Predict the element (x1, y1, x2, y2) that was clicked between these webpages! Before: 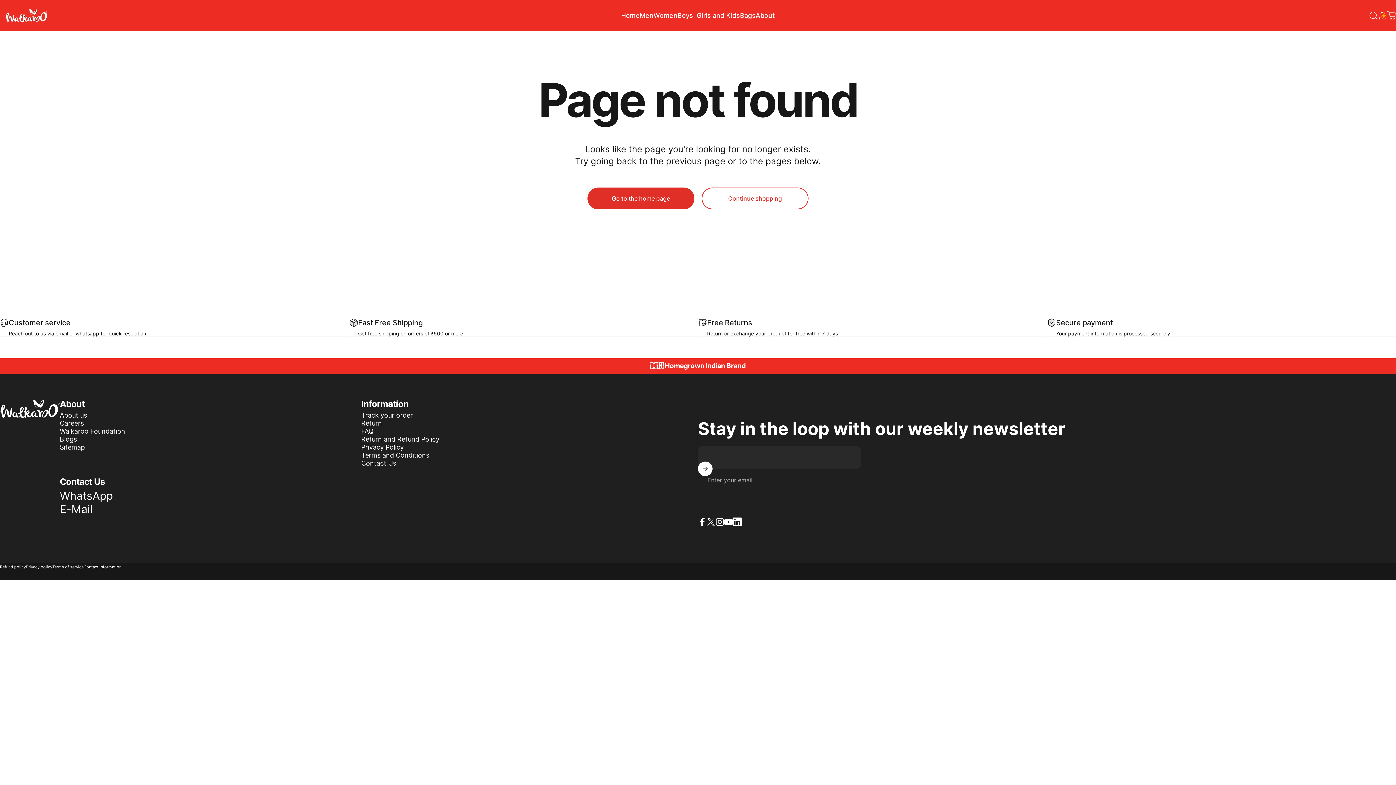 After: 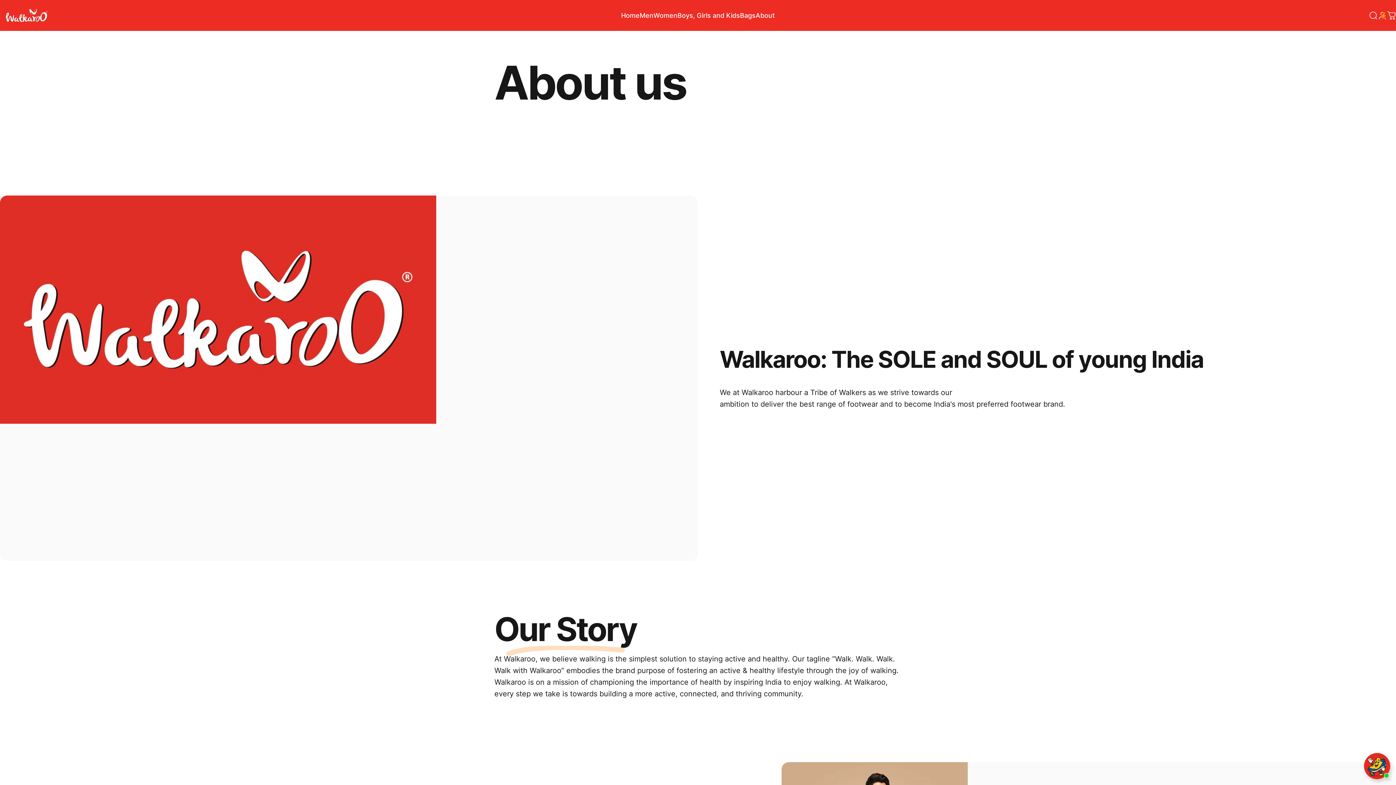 Action: label: About us bbox: (59, 411, 87, 419)